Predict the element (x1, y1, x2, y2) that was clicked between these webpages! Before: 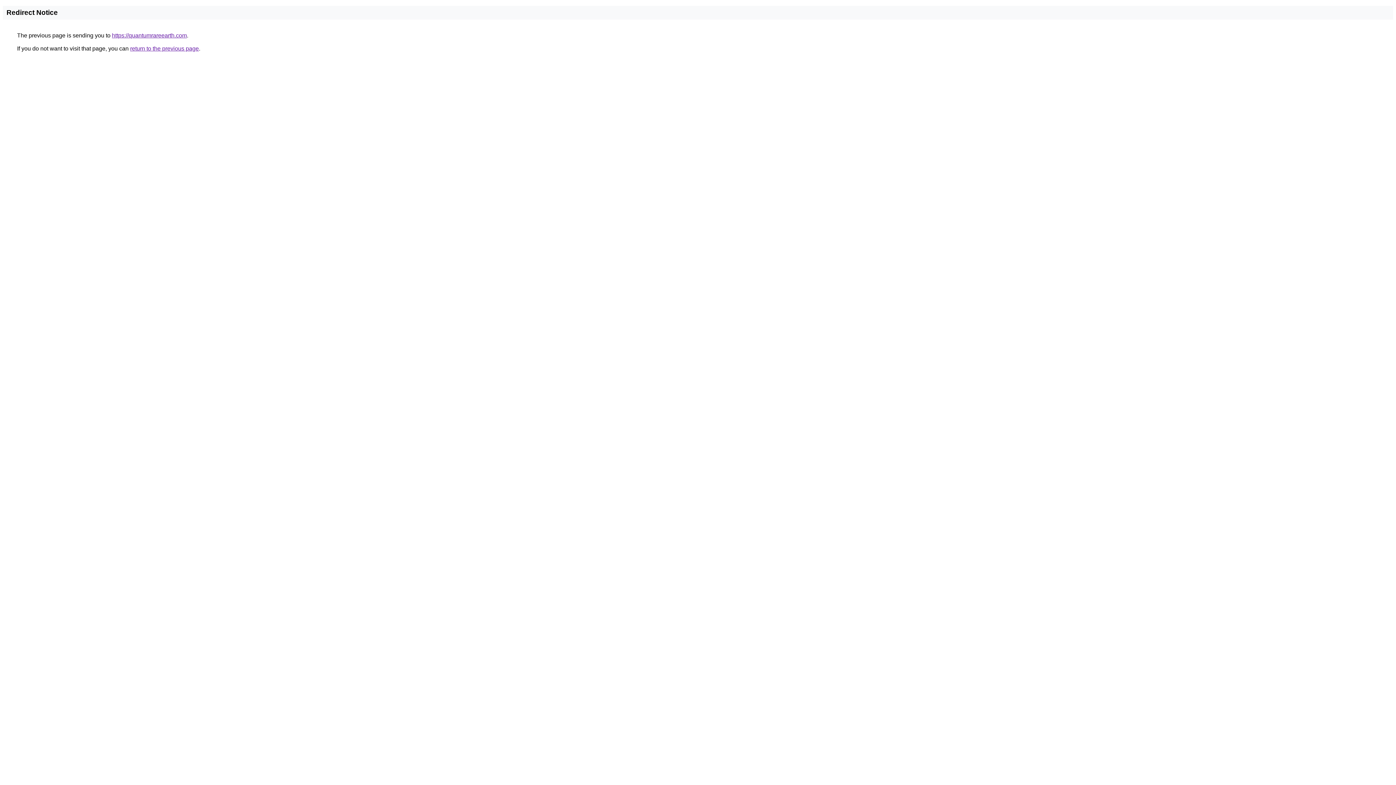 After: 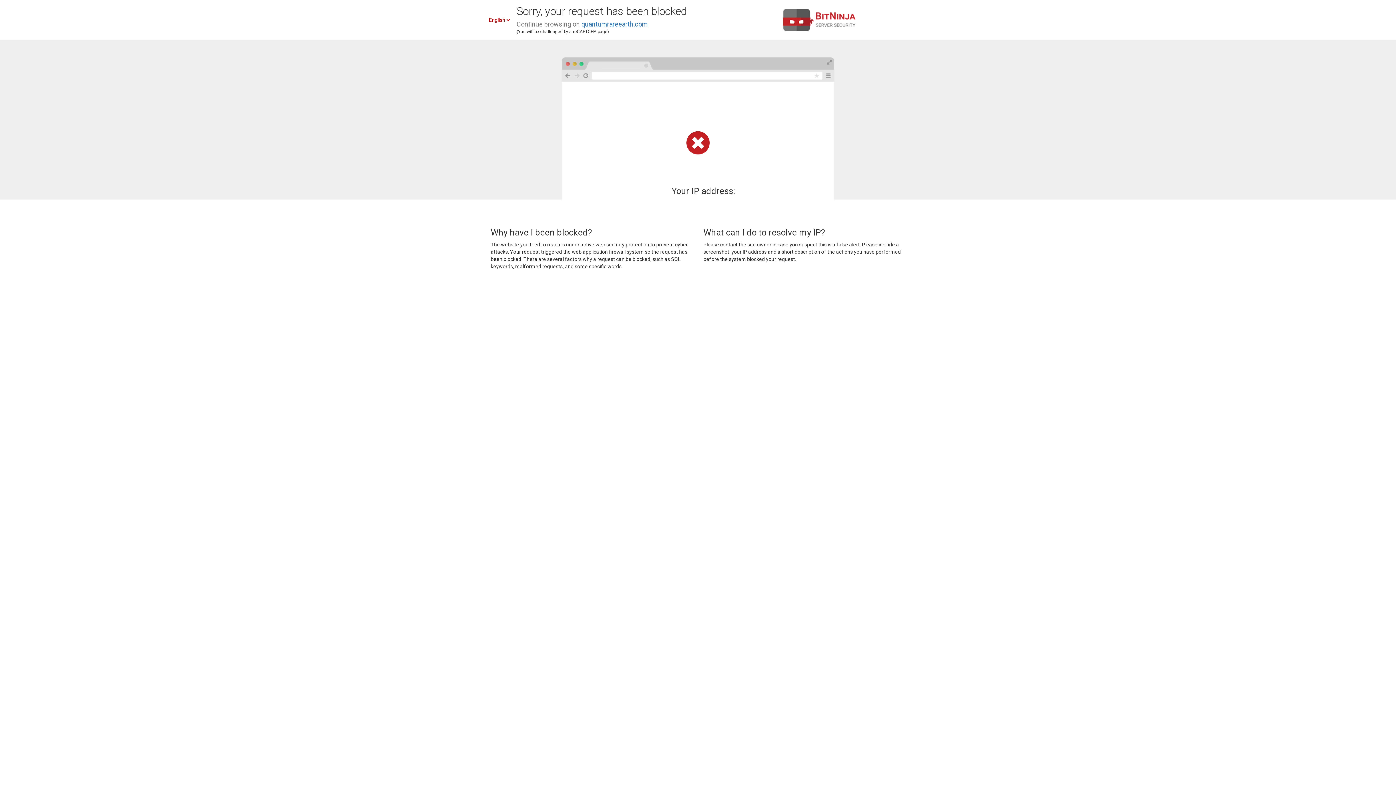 Action: label: https://quantumrareearth.com bbox: (112, 32, 186, 38)